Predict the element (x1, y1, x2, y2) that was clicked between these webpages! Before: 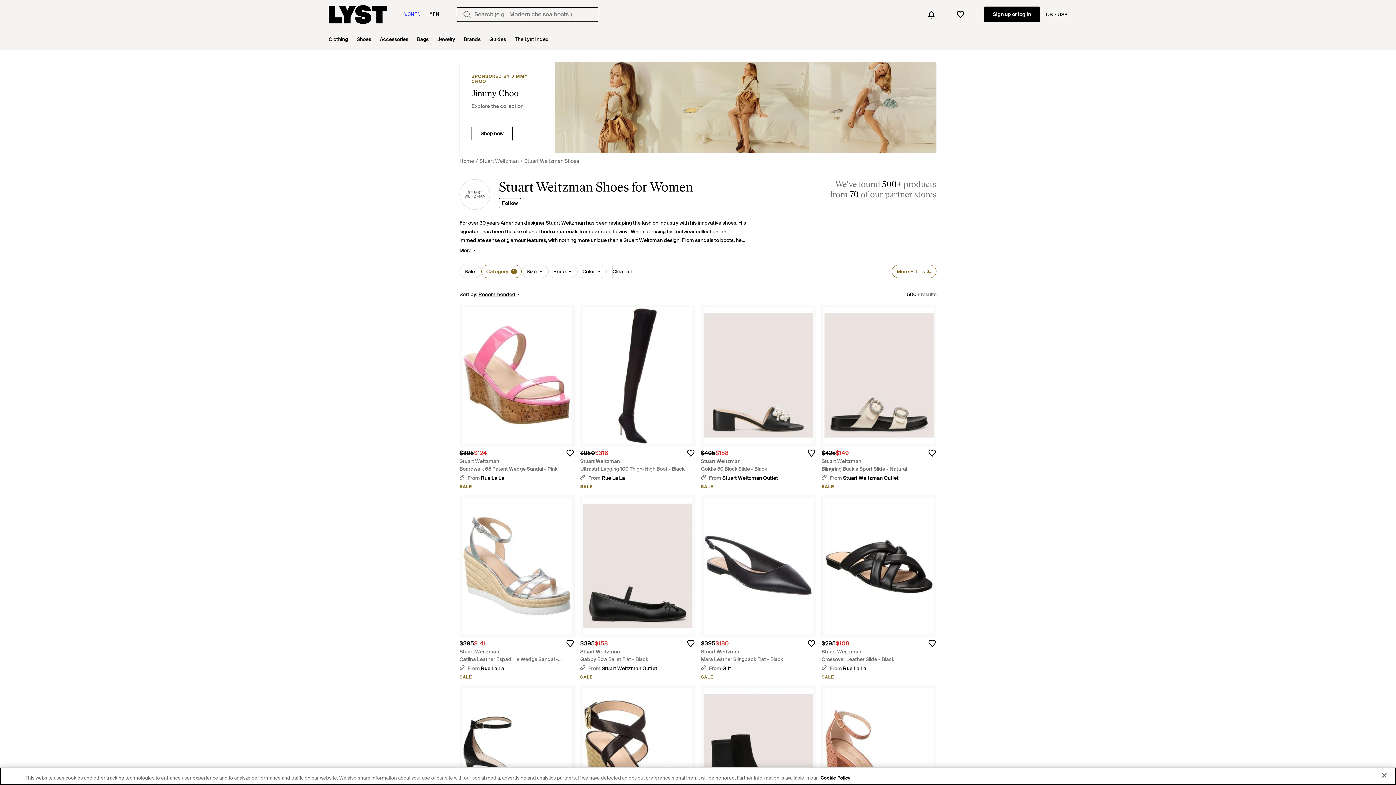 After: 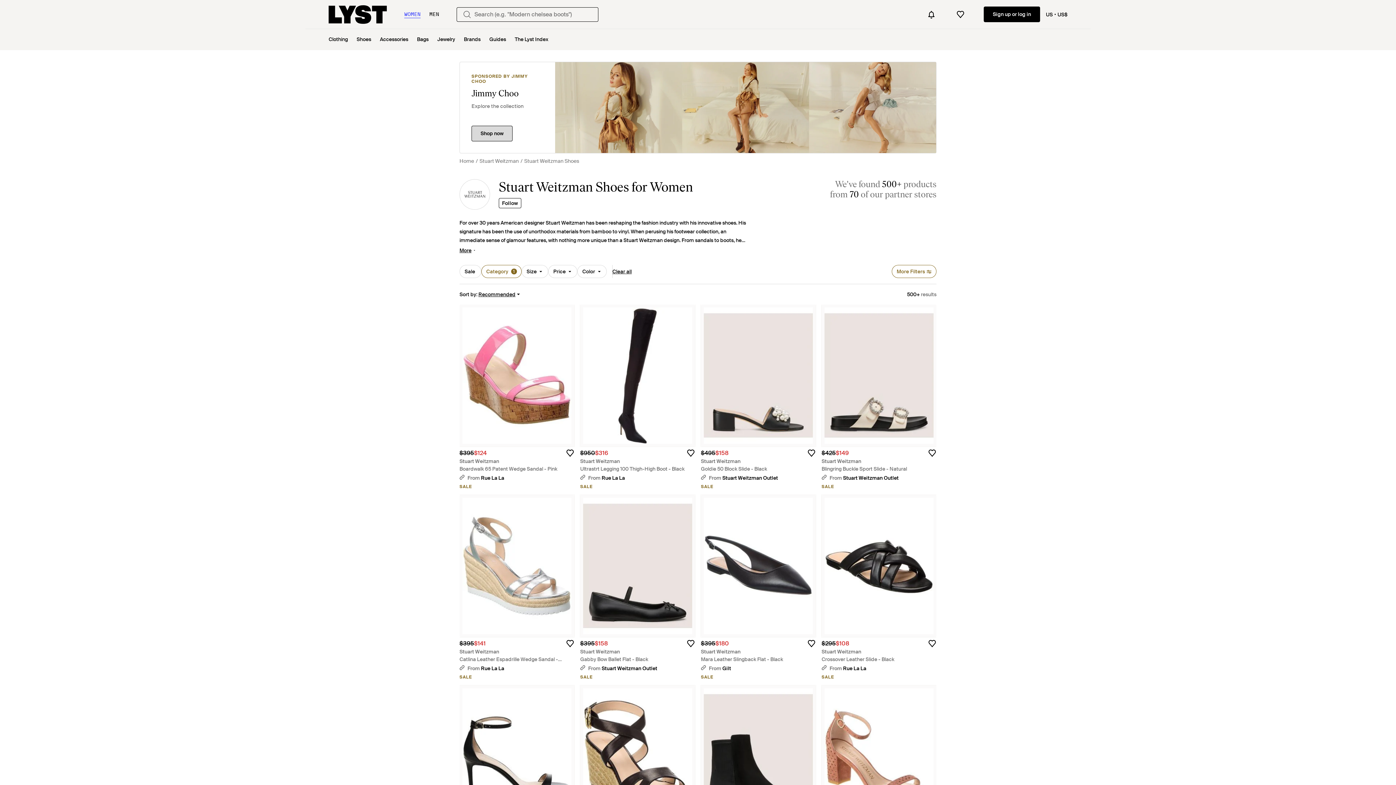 Action: label: Shop now bbox: (471, 125, 512, 141)